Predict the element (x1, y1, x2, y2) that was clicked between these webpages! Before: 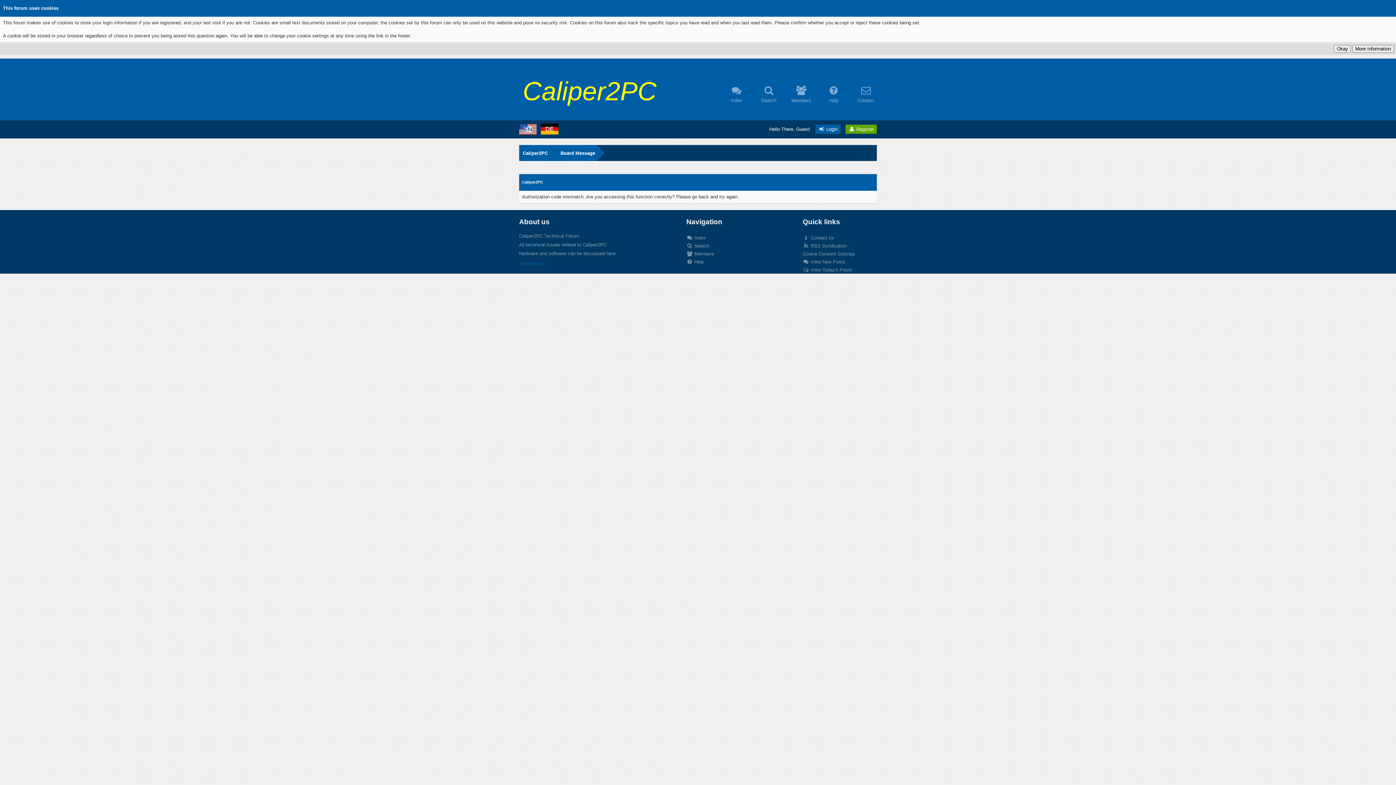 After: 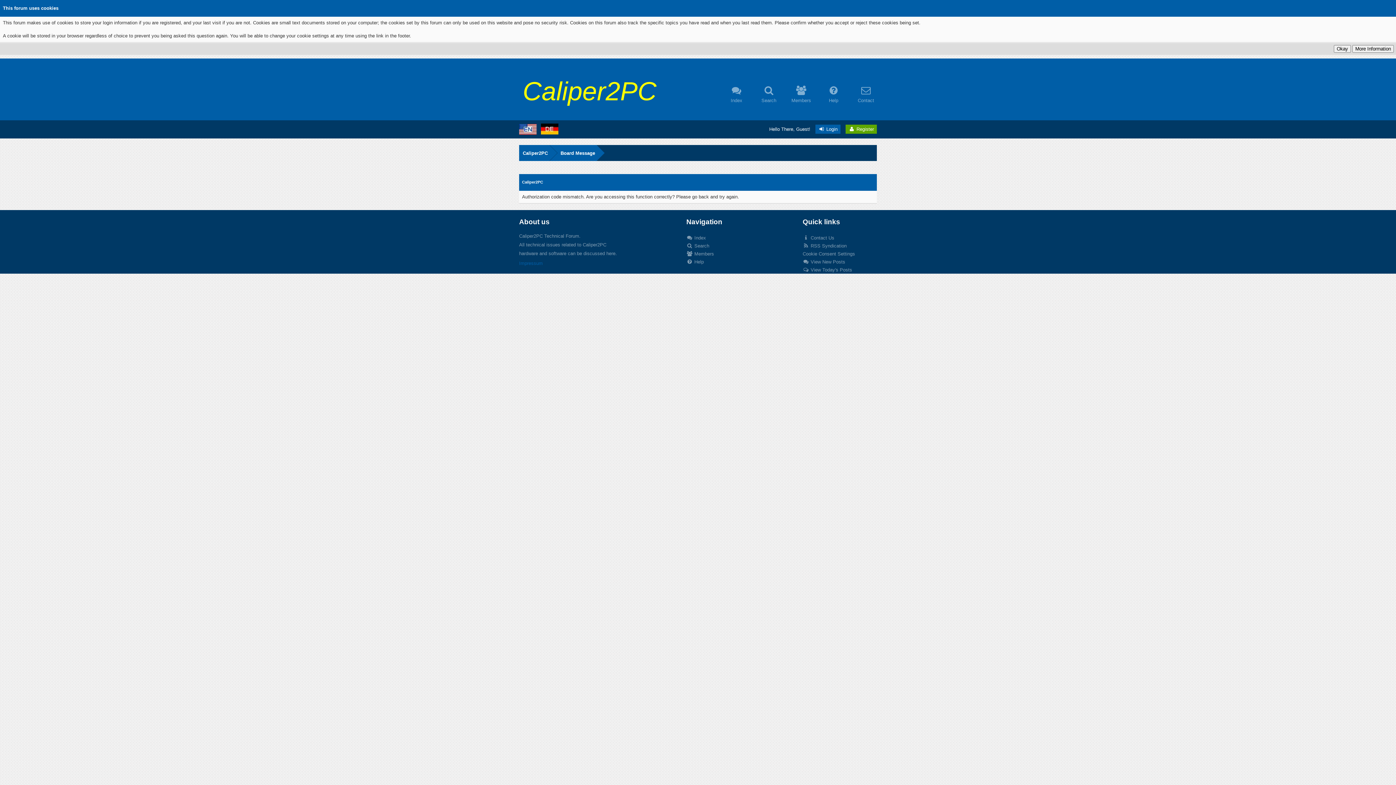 Action: label: Board Message bbox: (549, 145, 597, 161)